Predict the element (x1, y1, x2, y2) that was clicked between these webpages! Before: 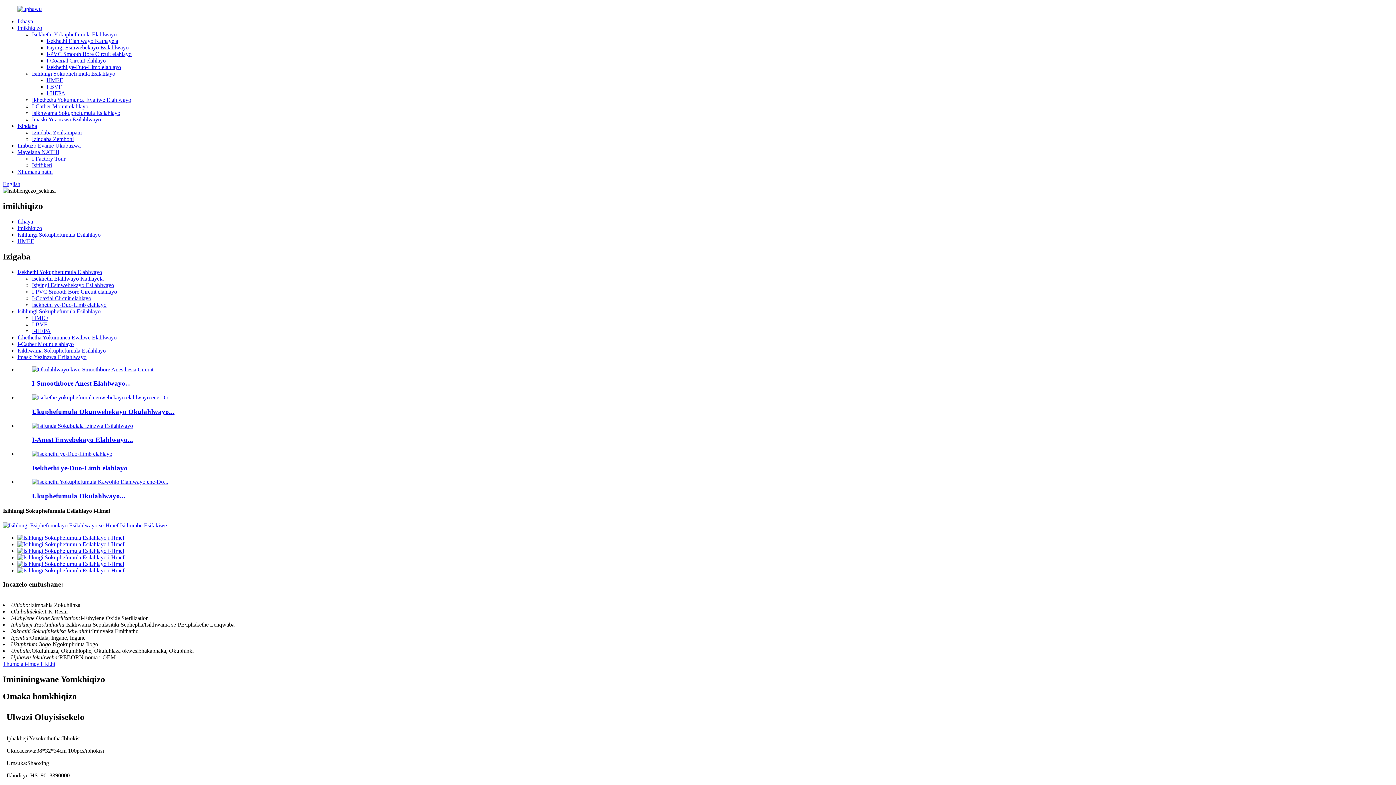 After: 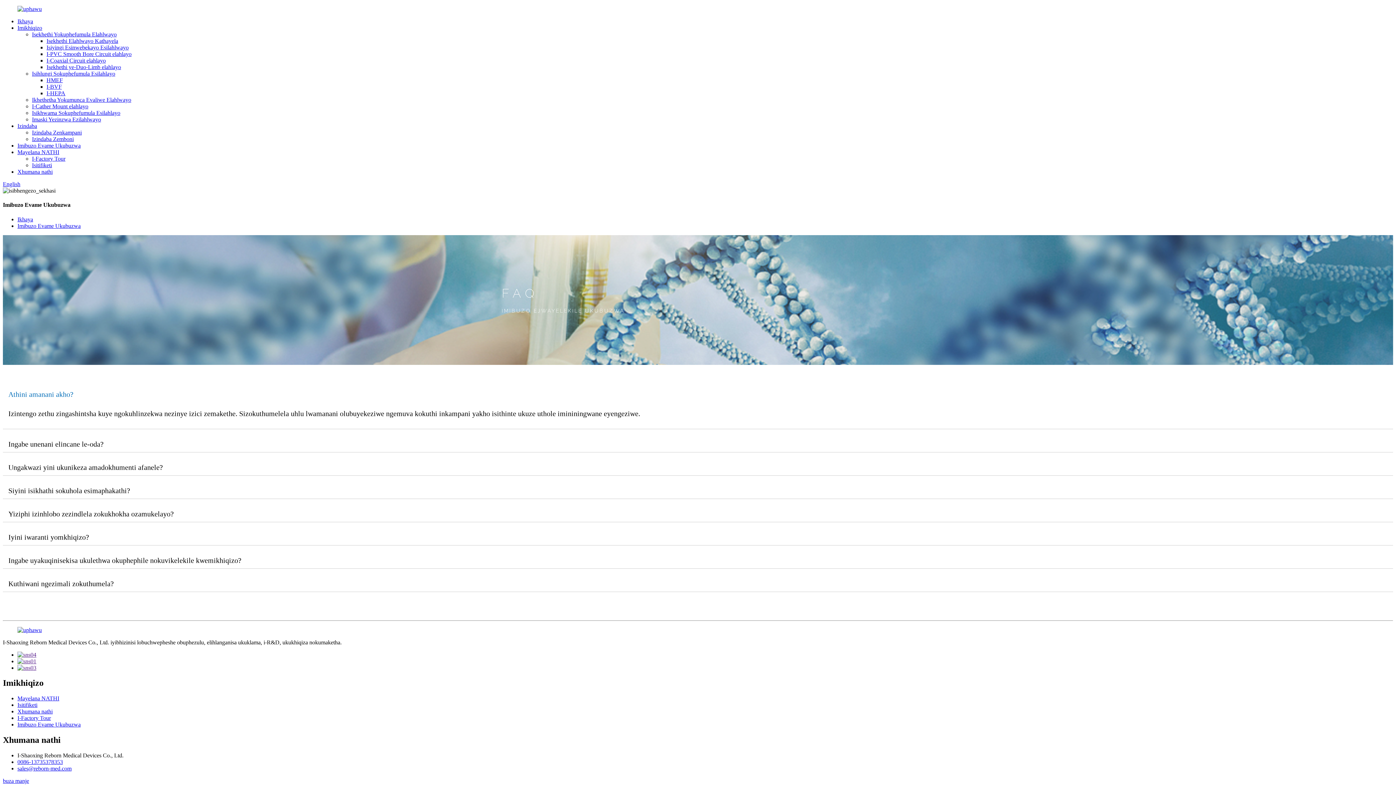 Action: bbox: (17, 142, 80, 148) label: Imibuzo Evame Ukubuzwa